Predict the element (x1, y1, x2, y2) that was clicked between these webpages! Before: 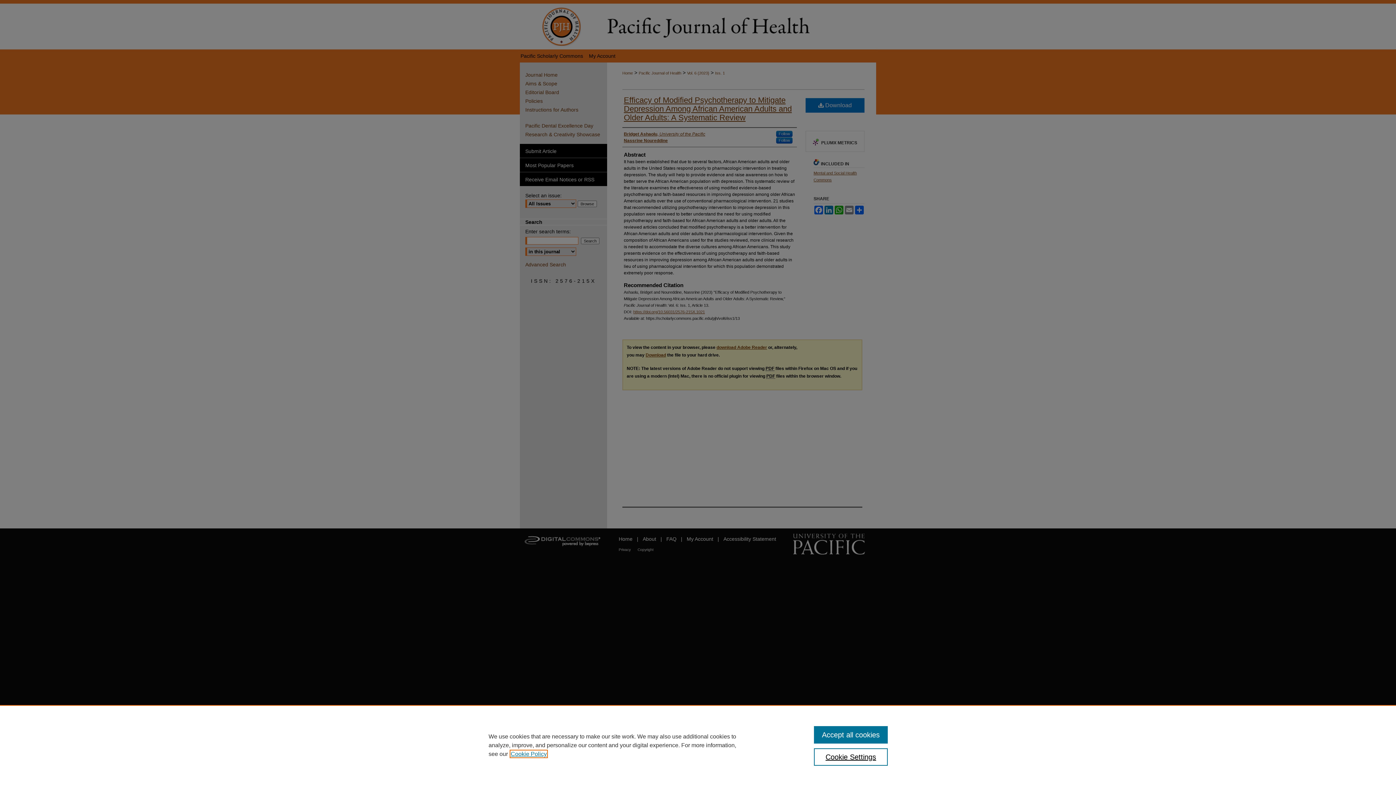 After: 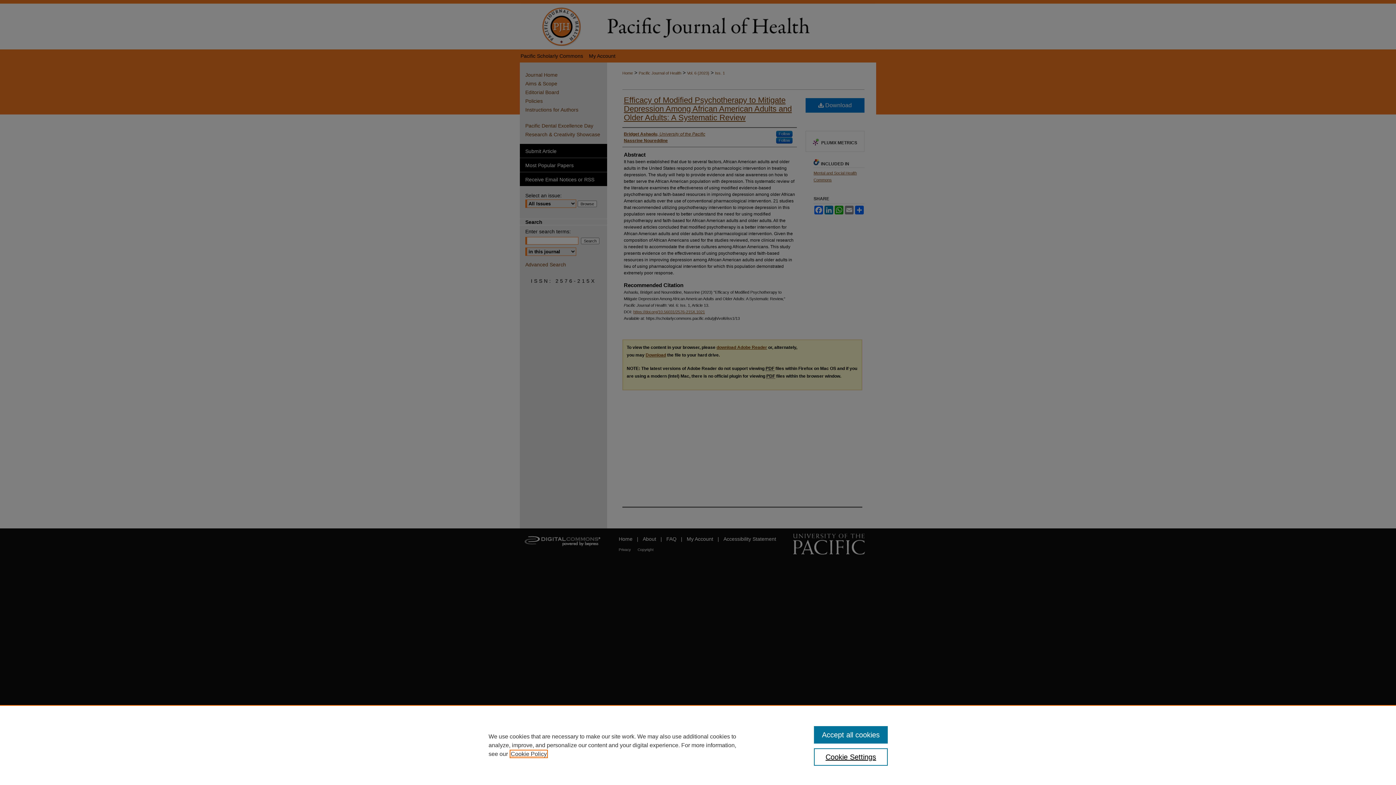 Action: bbox: (510, 751, 546, 757) label: , opens in a new tab